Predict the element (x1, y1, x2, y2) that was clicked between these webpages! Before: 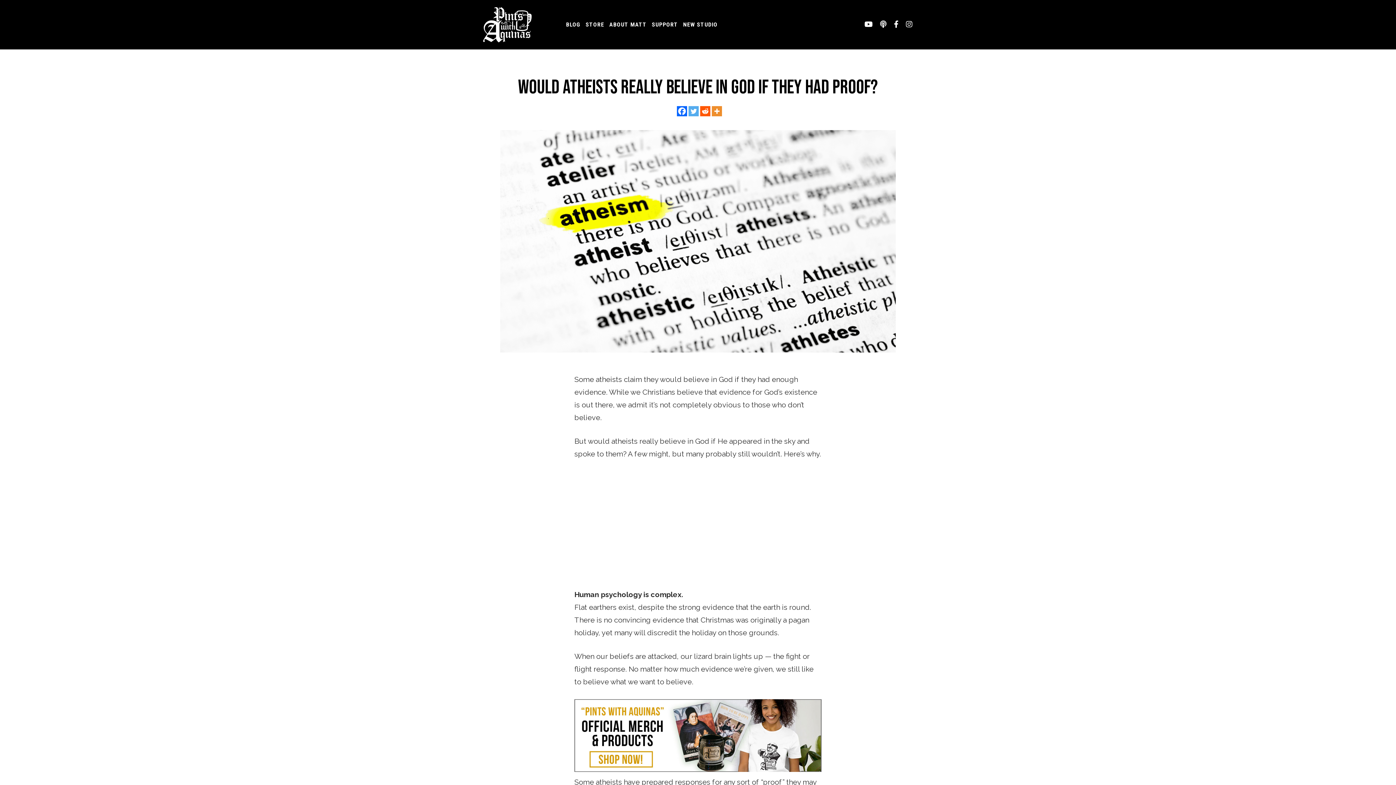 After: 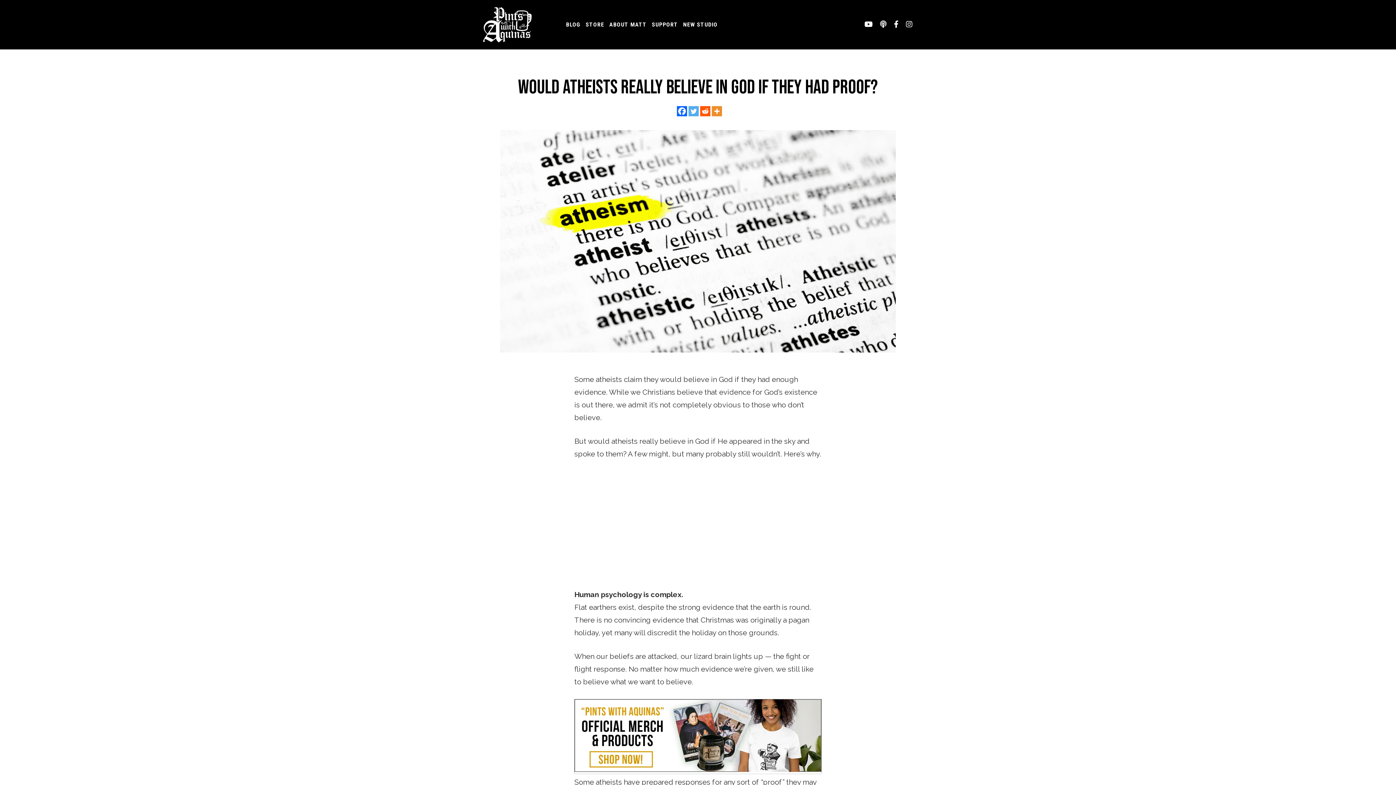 Action: bbox: (574, 765, 821, 774) label: Pints with Aquinas Store